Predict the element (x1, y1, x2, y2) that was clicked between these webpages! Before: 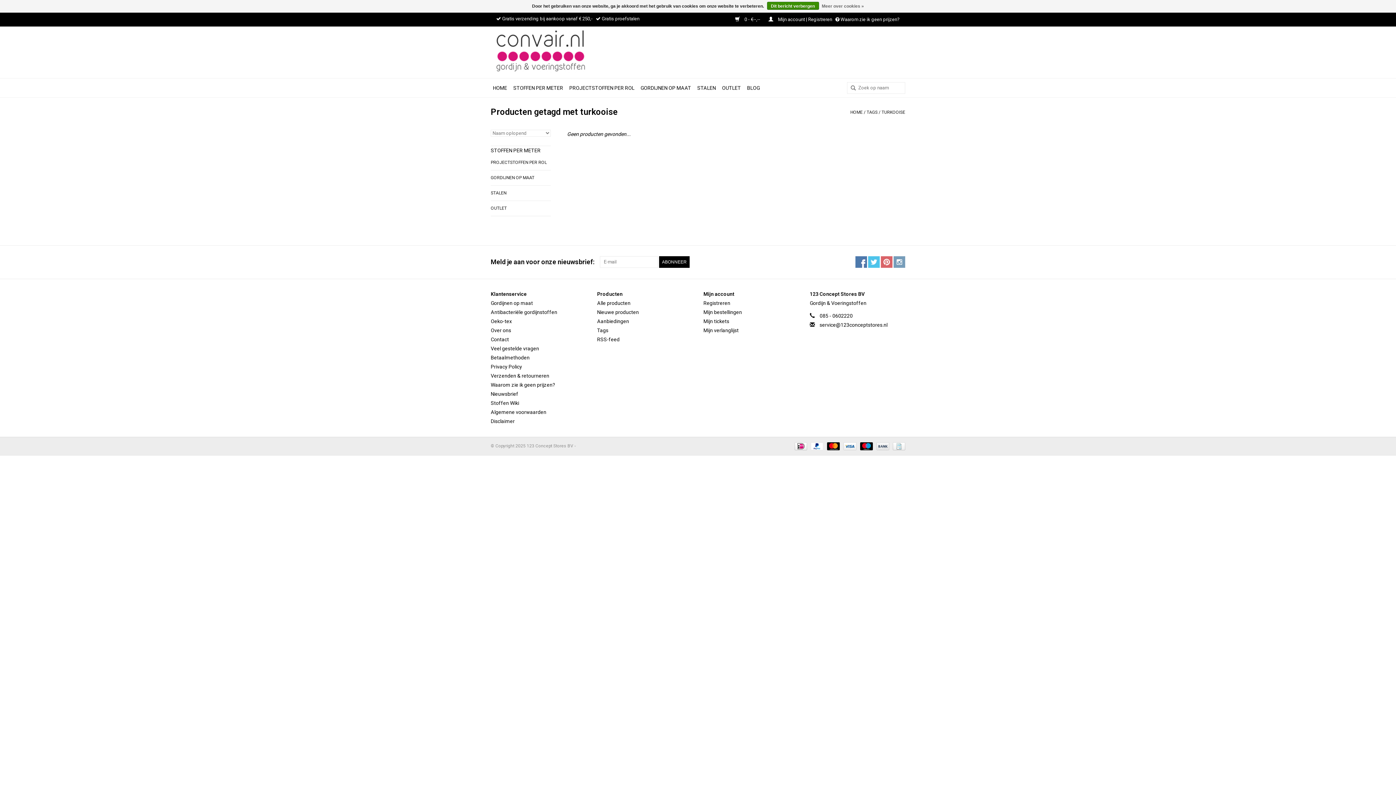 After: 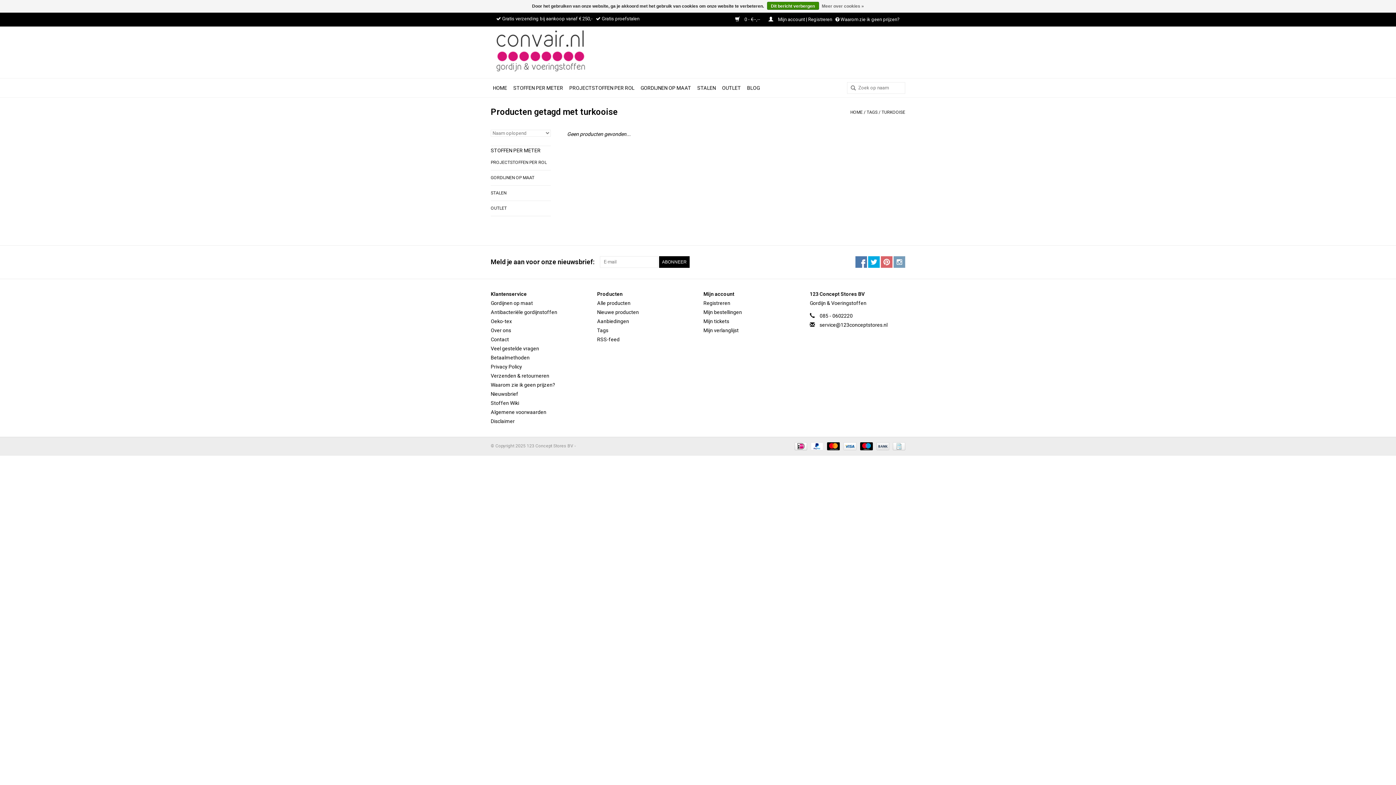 Action: bbox: (868, 256, 880, 268)